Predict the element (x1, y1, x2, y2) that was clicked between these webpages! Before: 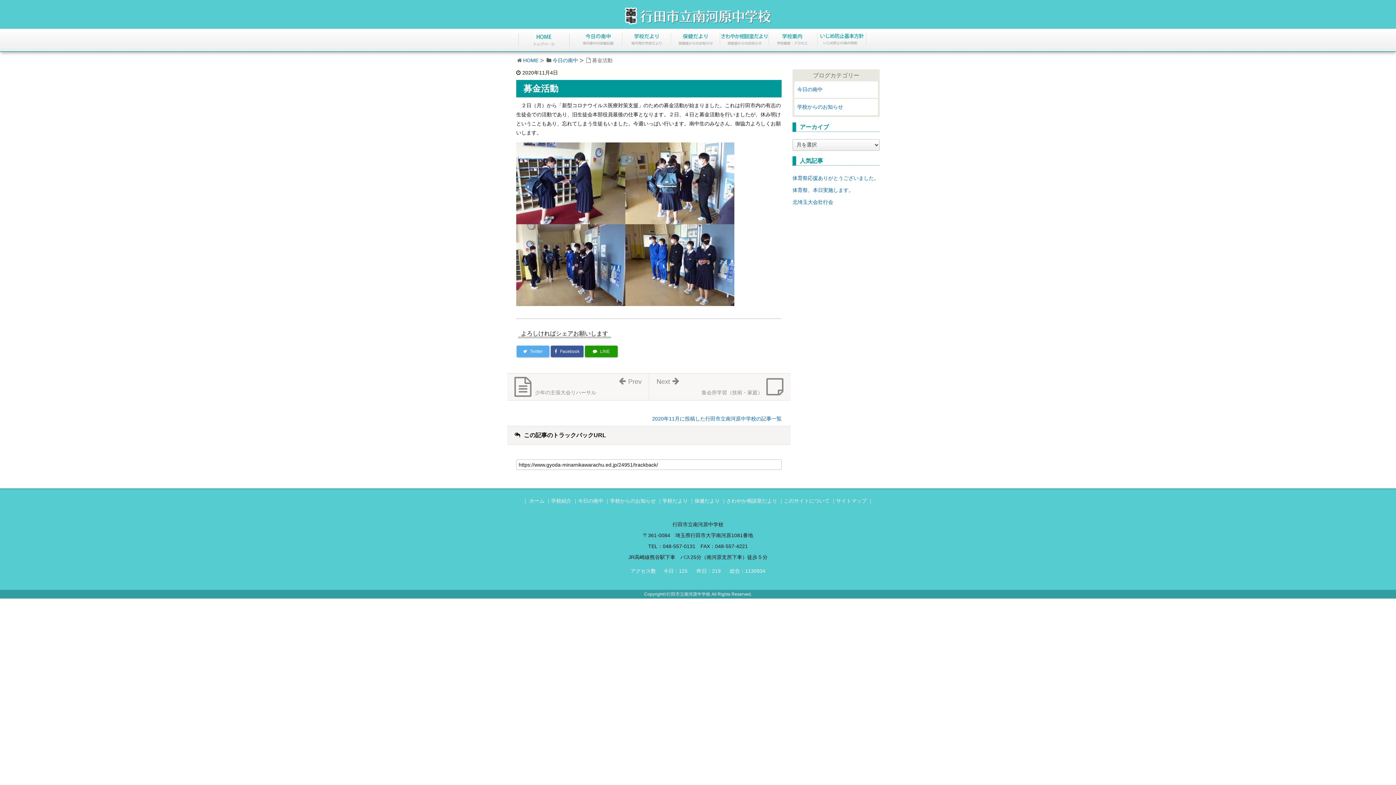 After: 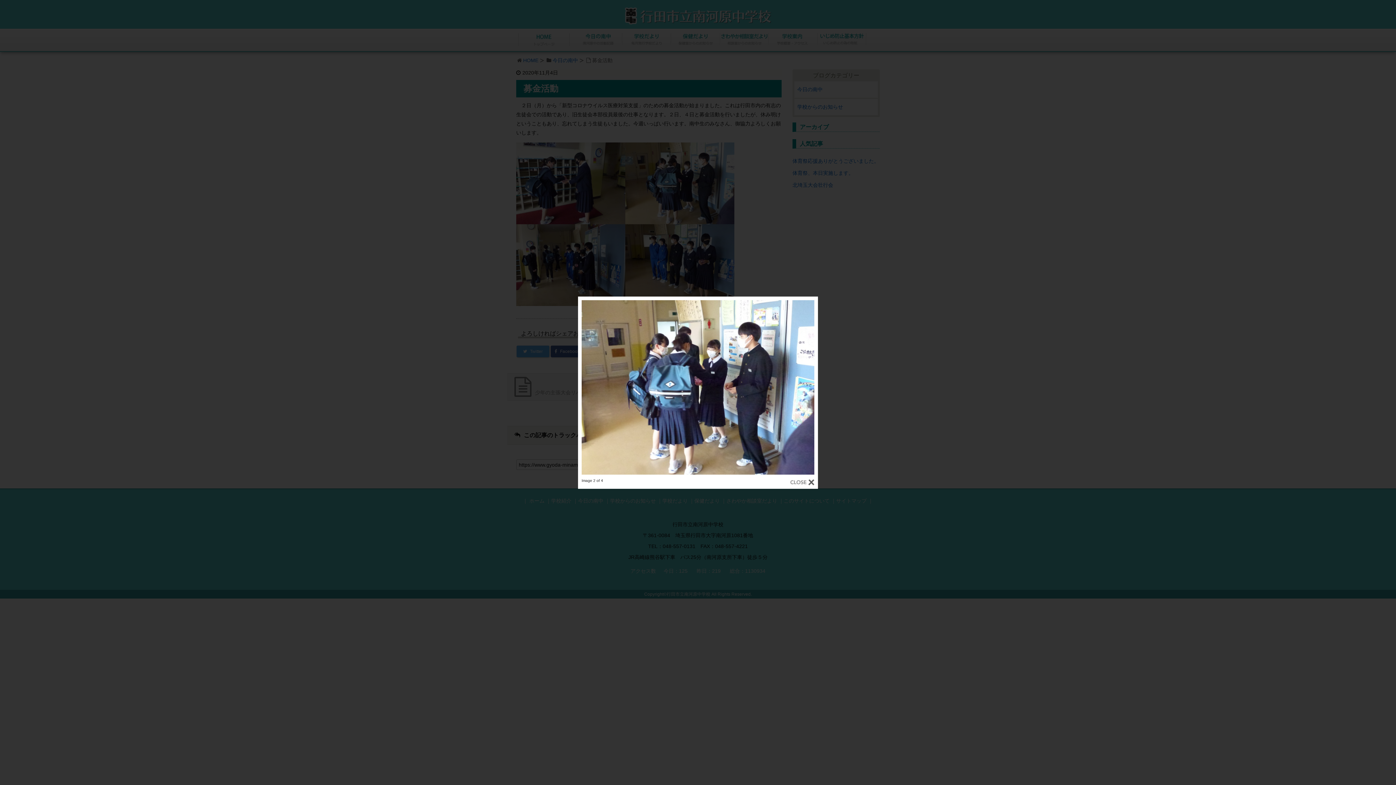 Action: bbox: (625, 180, 734, 185)